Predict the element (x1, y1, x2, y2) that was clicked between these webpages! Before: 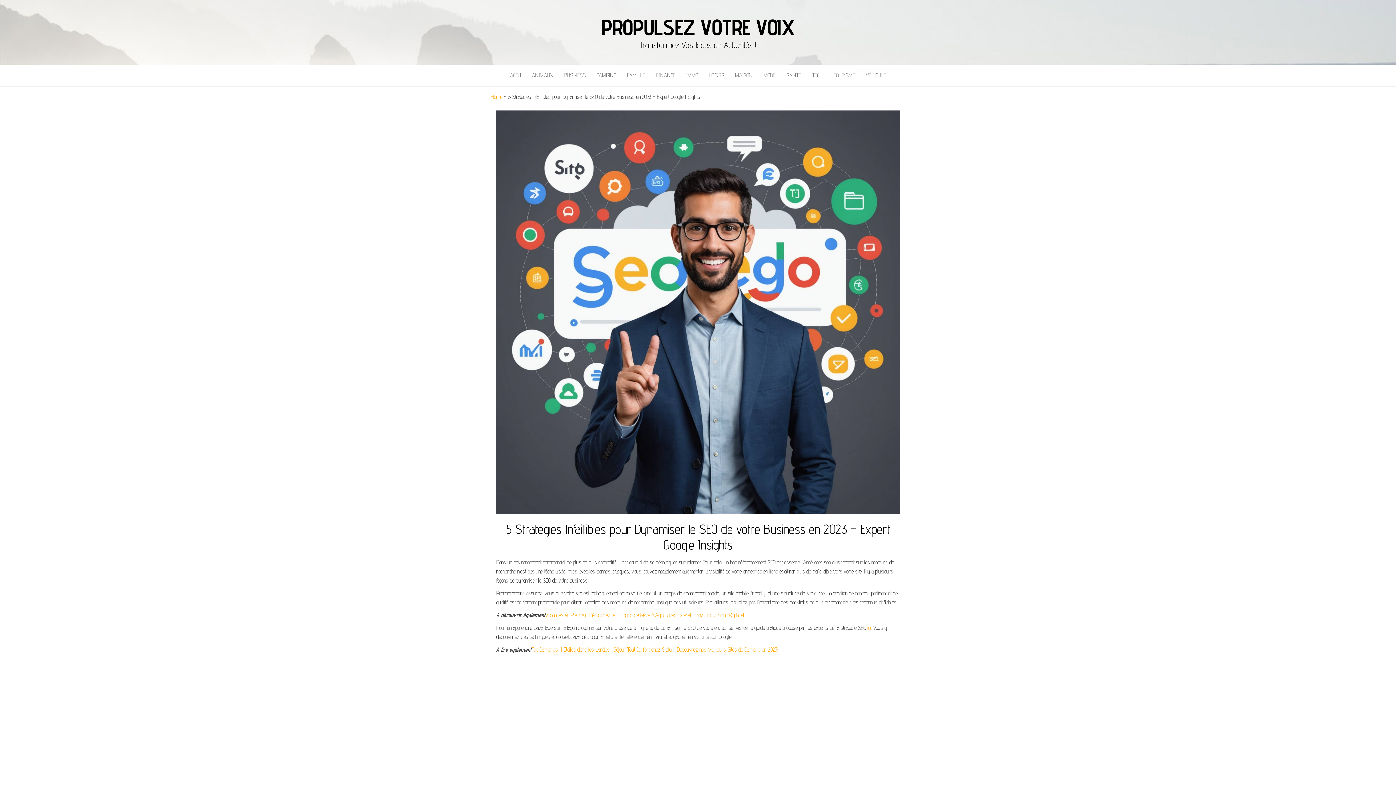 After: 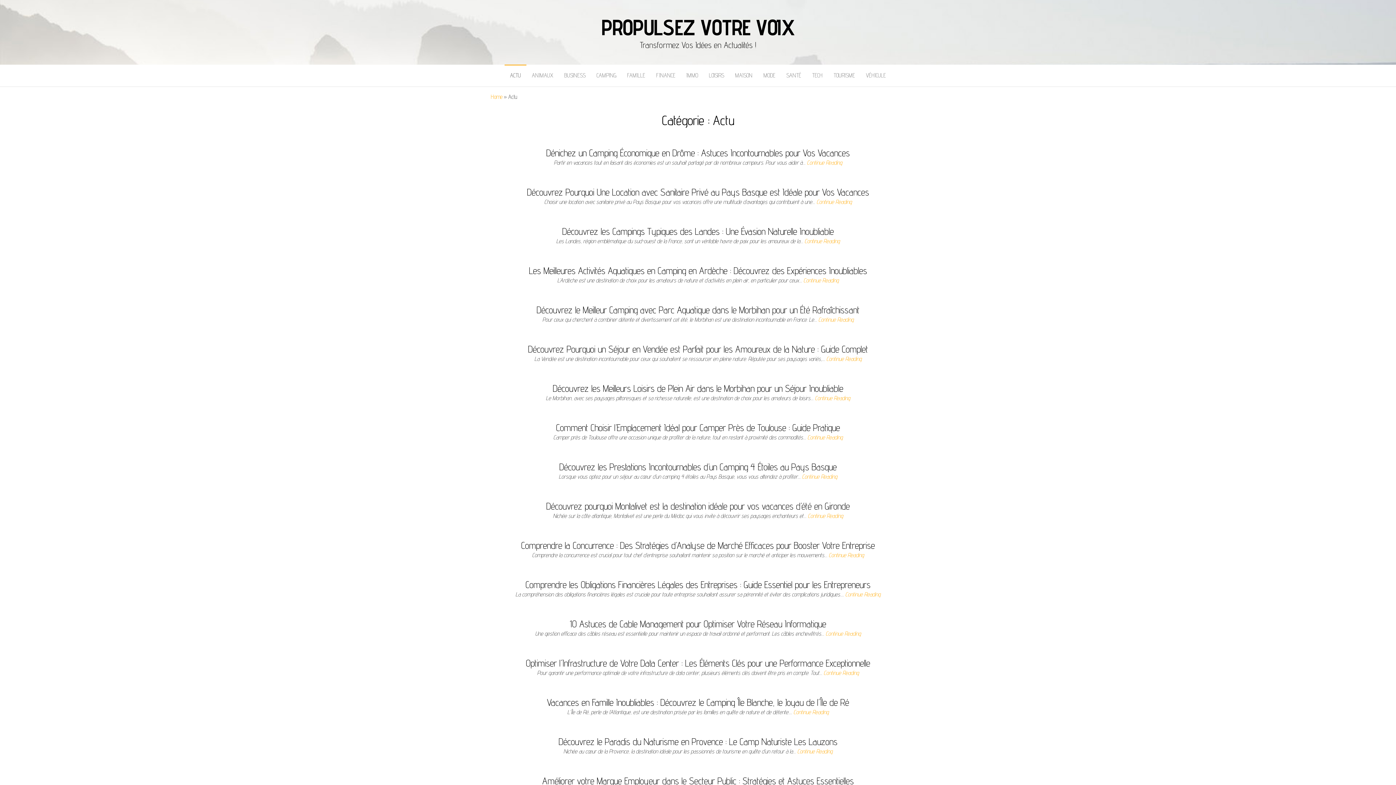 Action: label: ACTU bbox: (504, 64, 526, 86)